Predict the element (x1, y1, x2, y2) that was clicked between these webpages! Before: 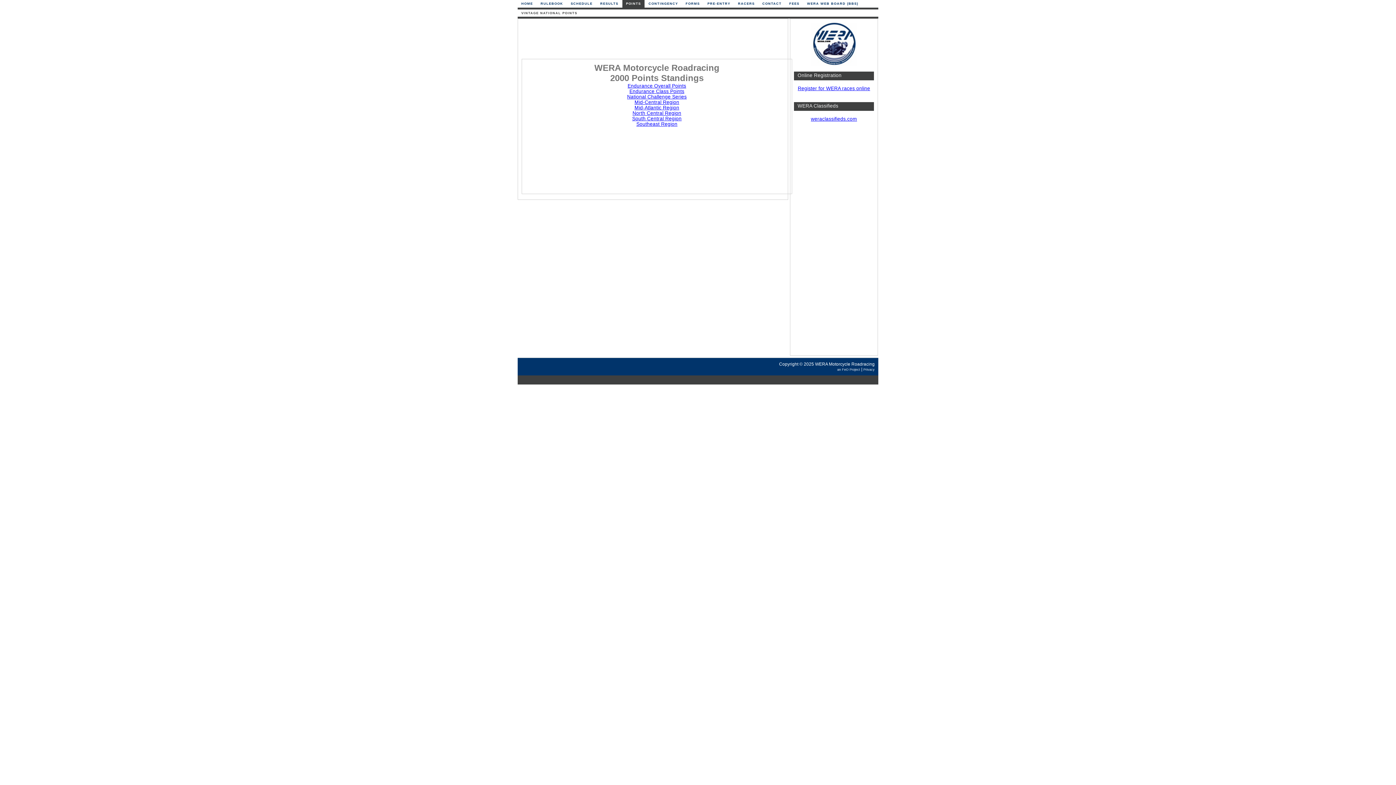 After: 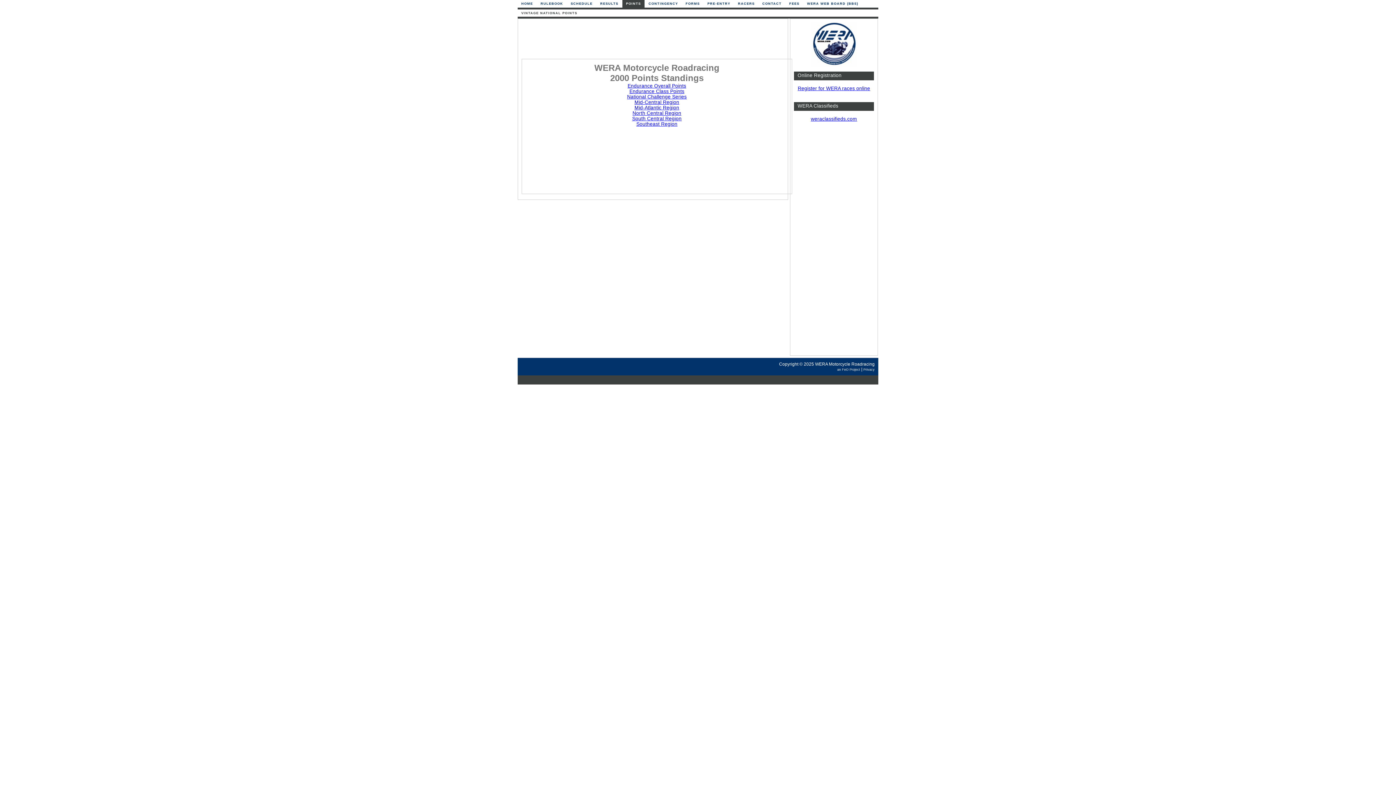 Action: label: an FeO Project bbox: (837, 368, 860, 371)